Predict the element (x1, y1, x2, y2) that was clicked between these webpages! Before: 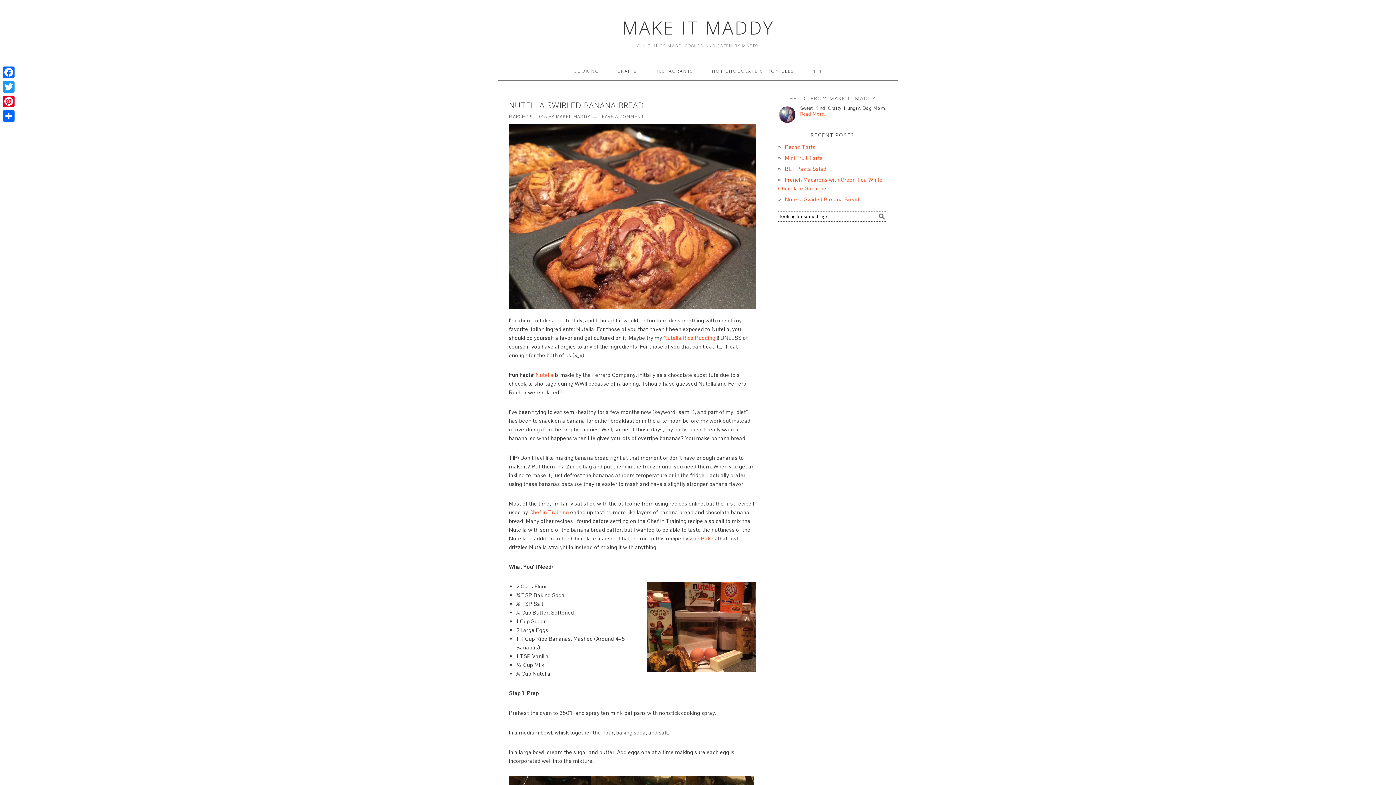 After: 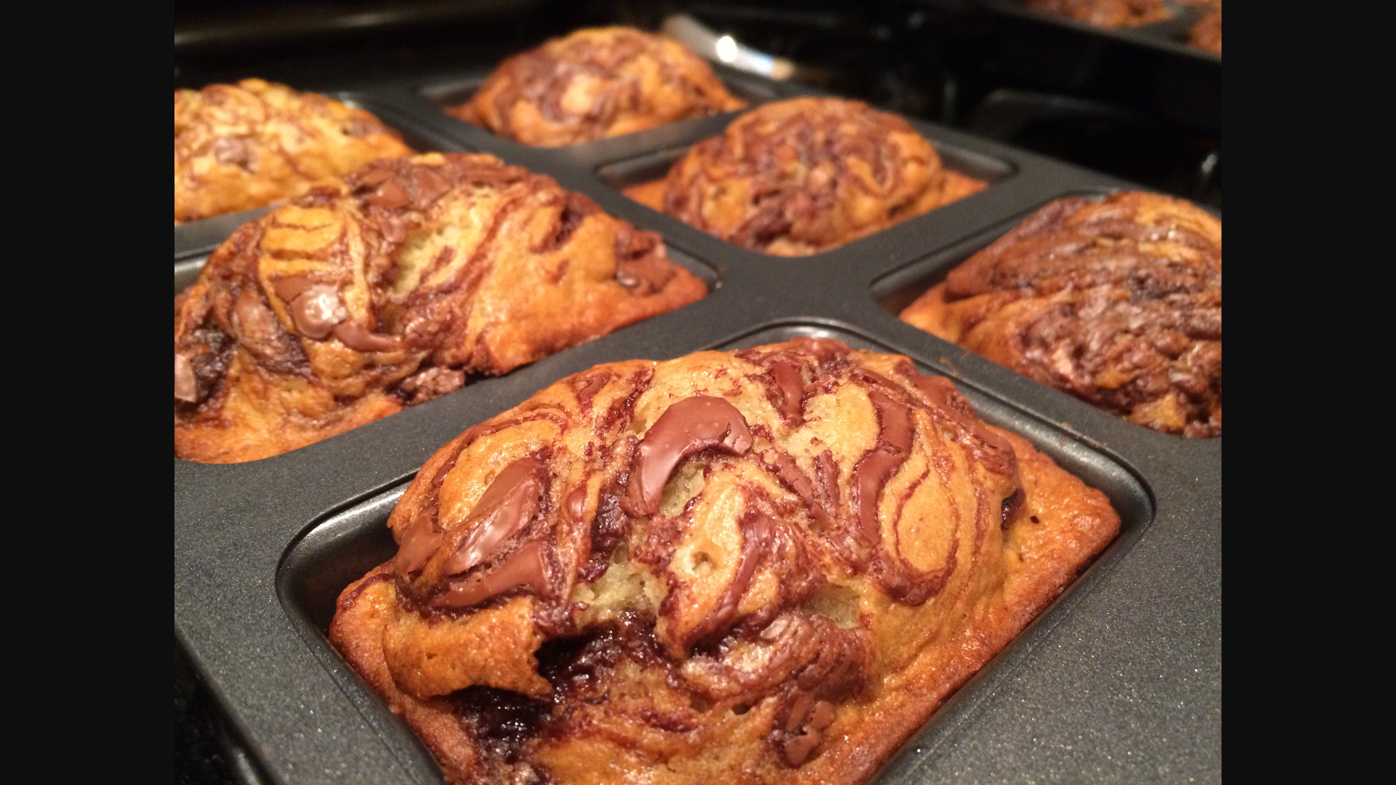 Action: bbox: (509, 308, 756, 315)